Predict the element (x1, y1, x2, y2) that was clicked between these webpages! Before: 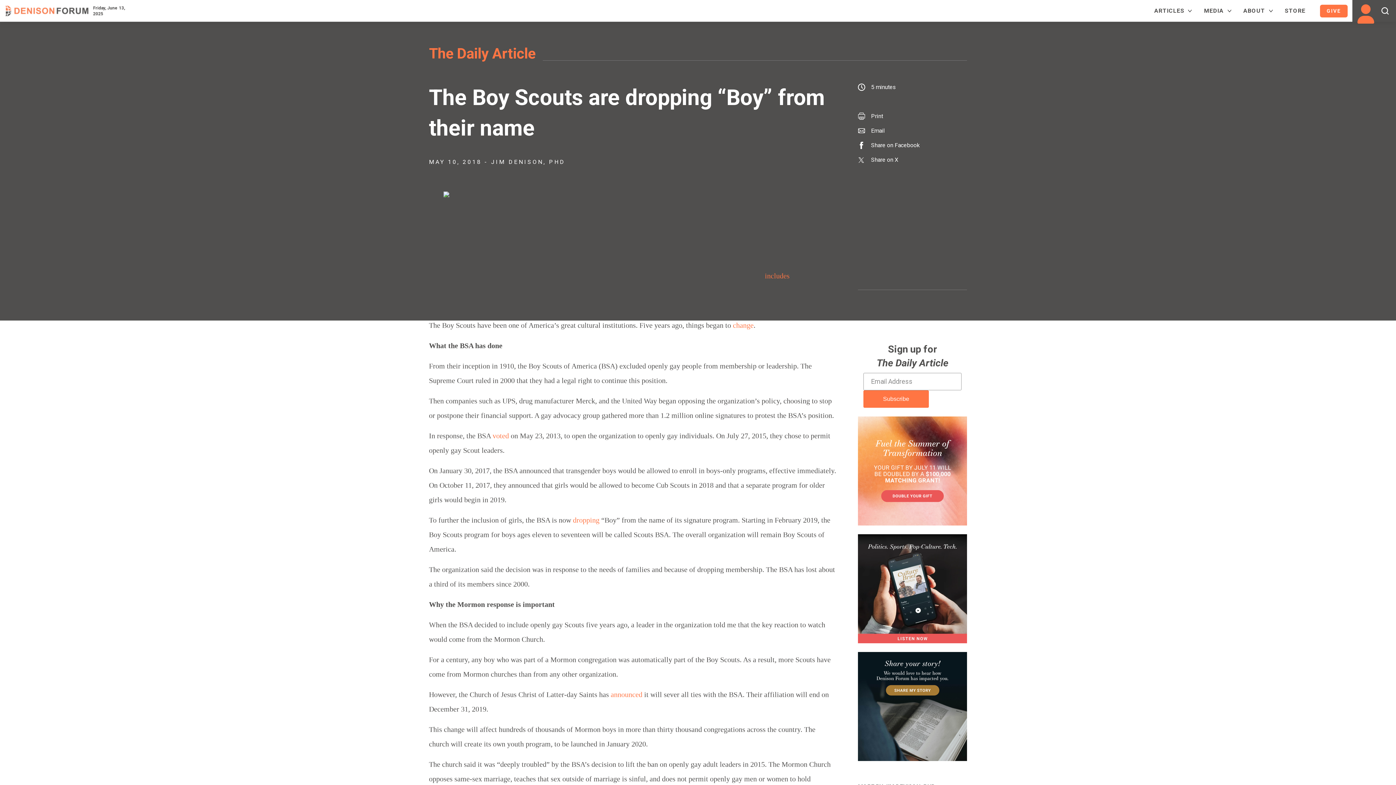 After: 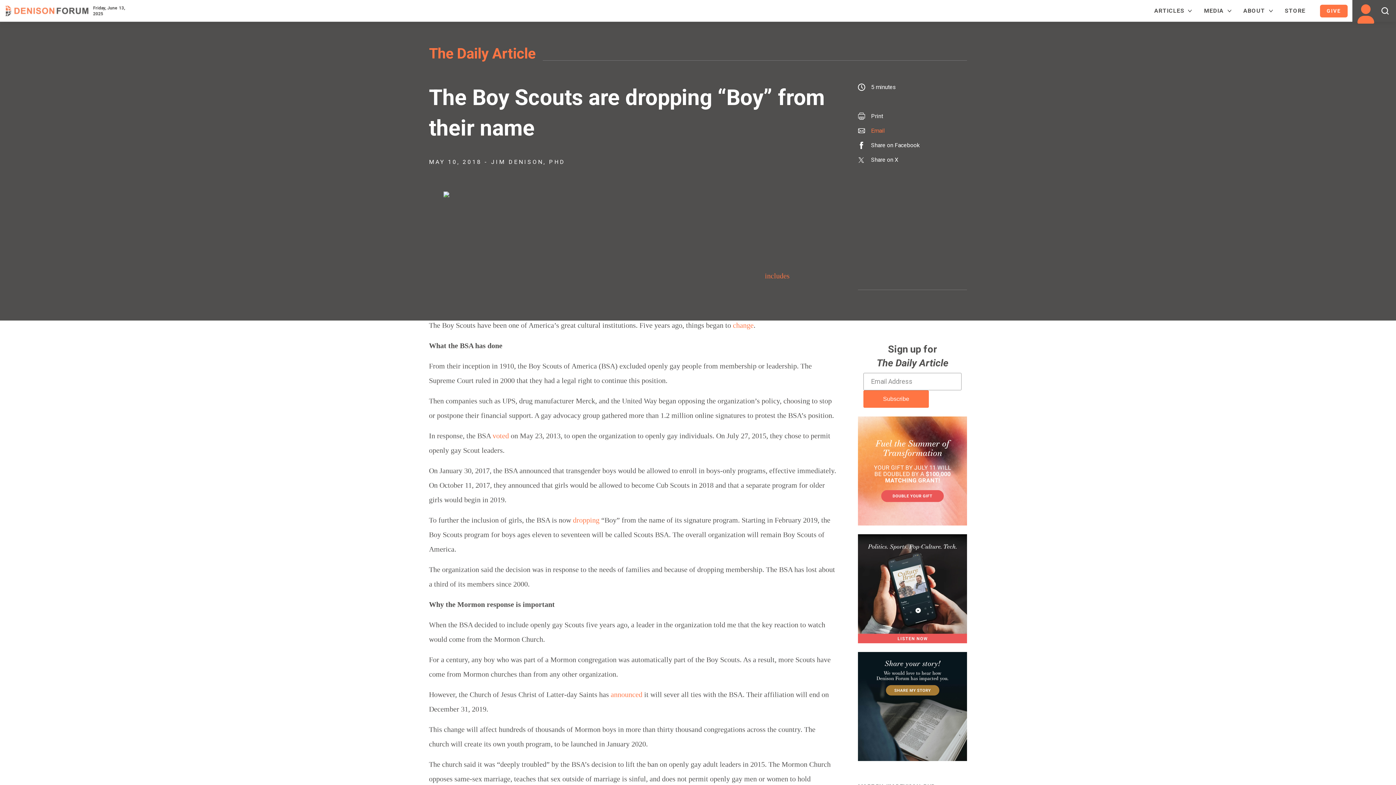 Action: bbox: (871, 127, 885, 134) label: Email